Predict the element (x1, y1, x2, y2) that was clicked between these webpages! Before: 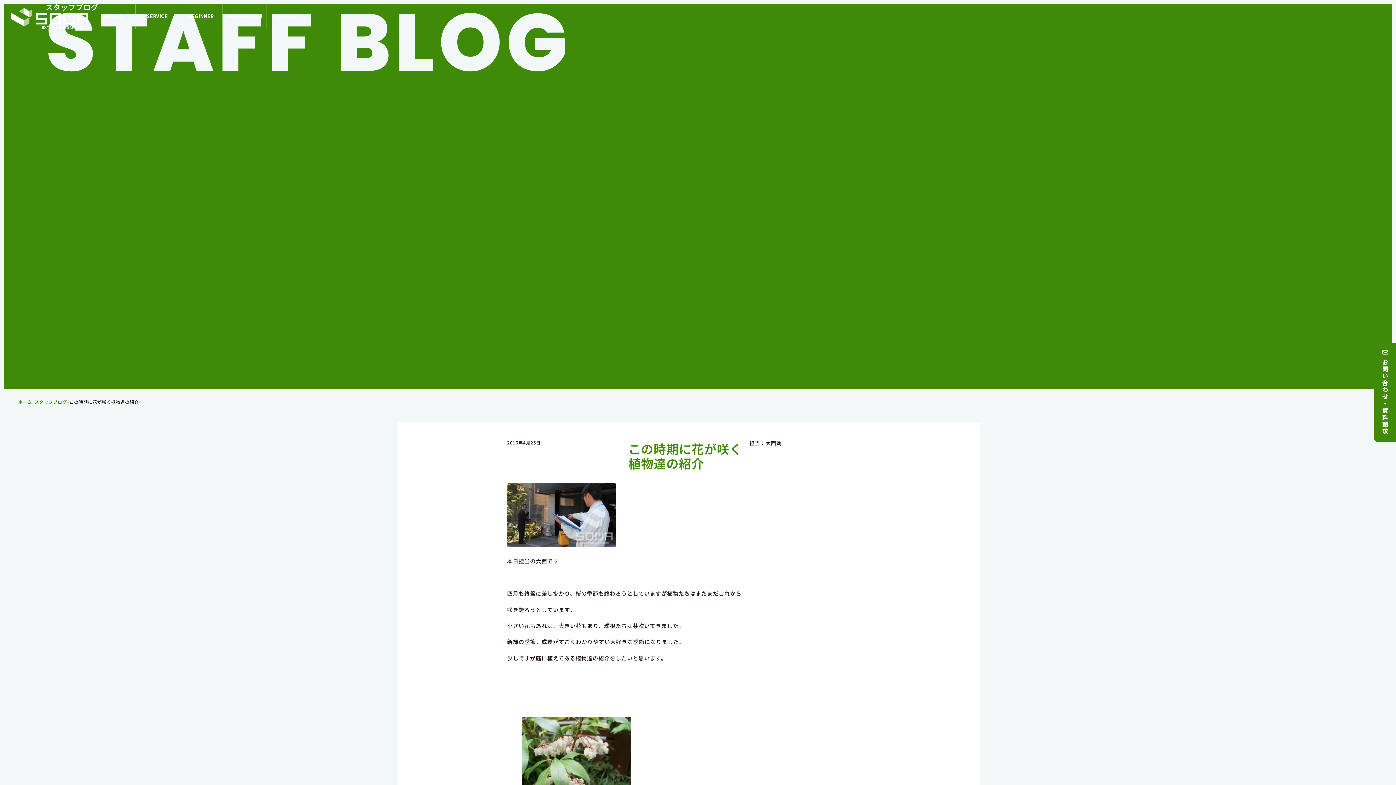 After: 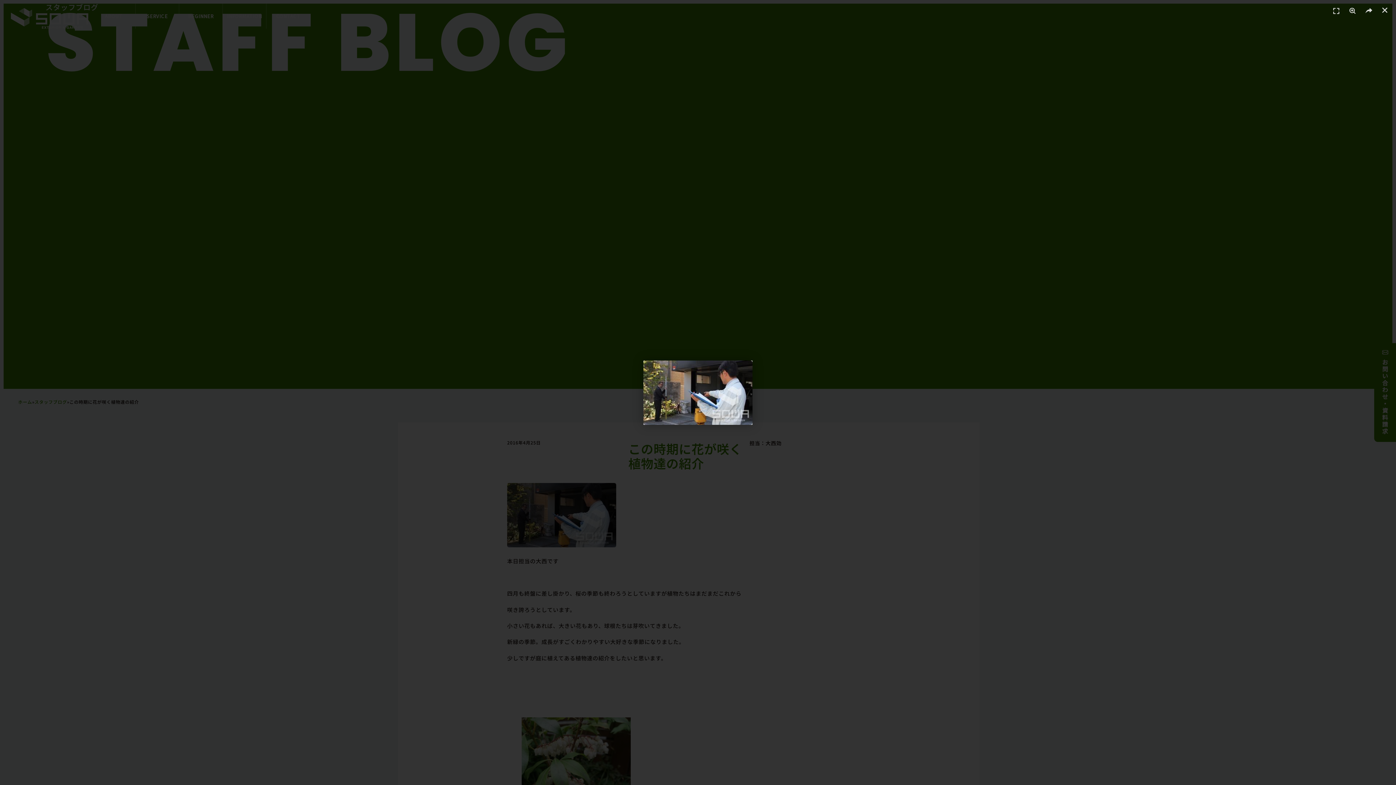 Action: bbox: (507, 541, 616, 549)